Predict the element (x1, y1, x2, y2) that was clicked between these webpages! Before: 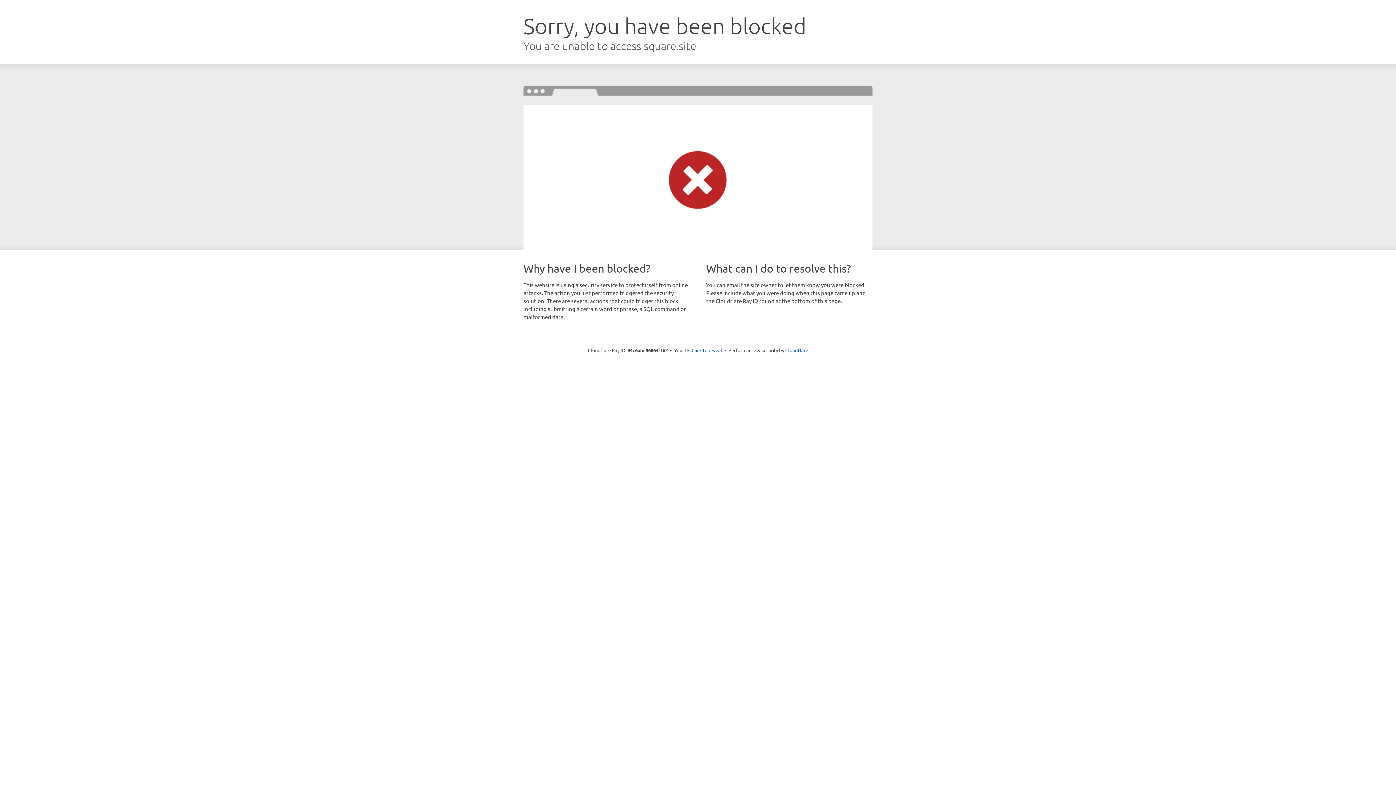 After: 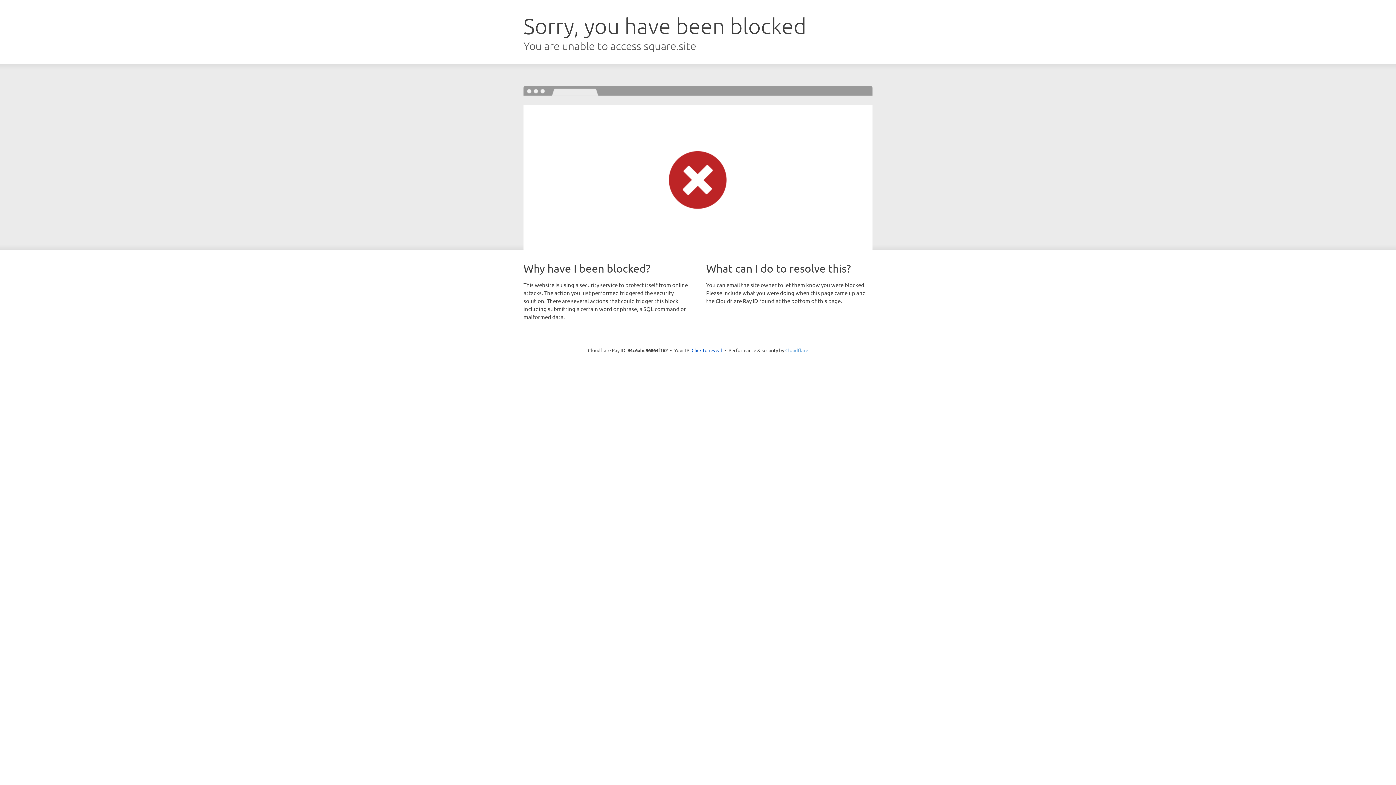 Action: bbox: (785, 347, 808, 353) label: Cloudflare